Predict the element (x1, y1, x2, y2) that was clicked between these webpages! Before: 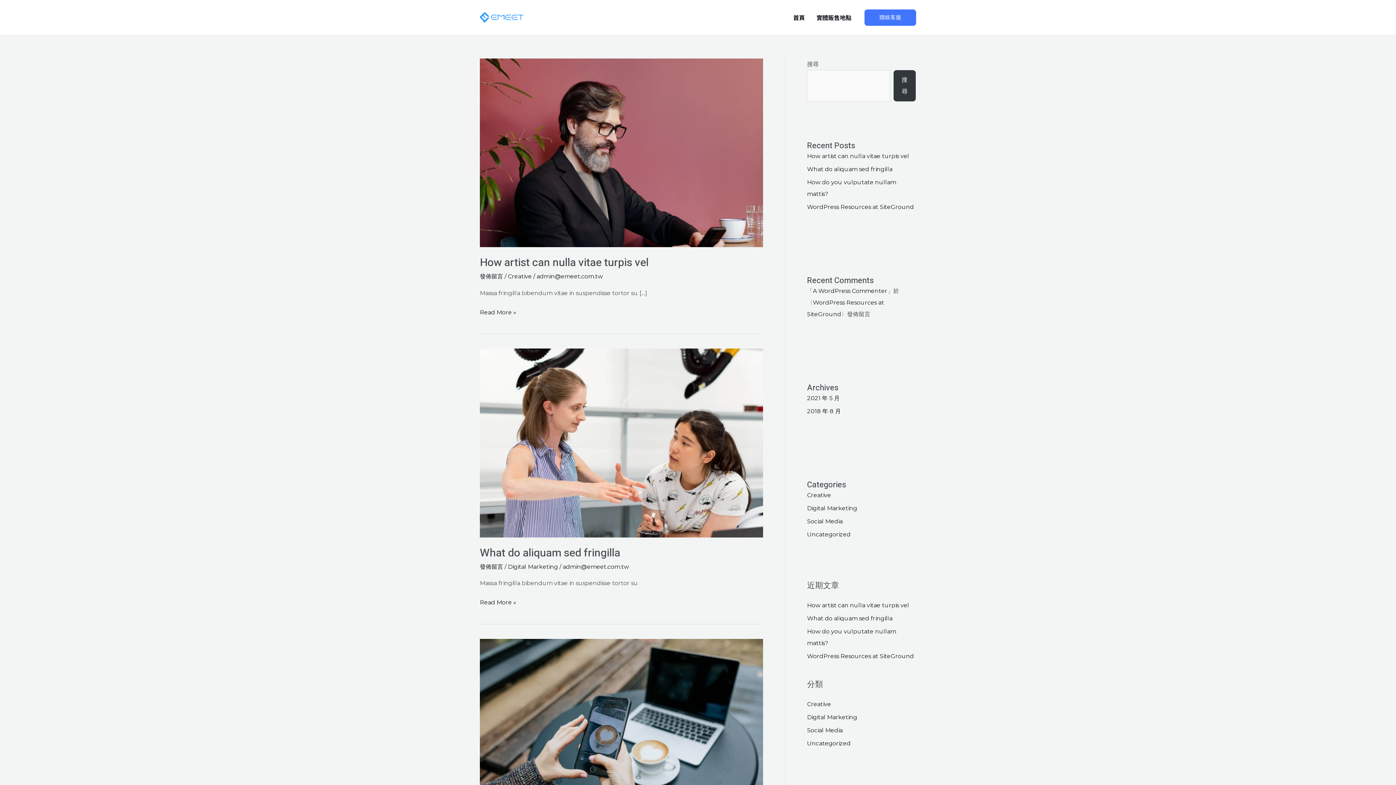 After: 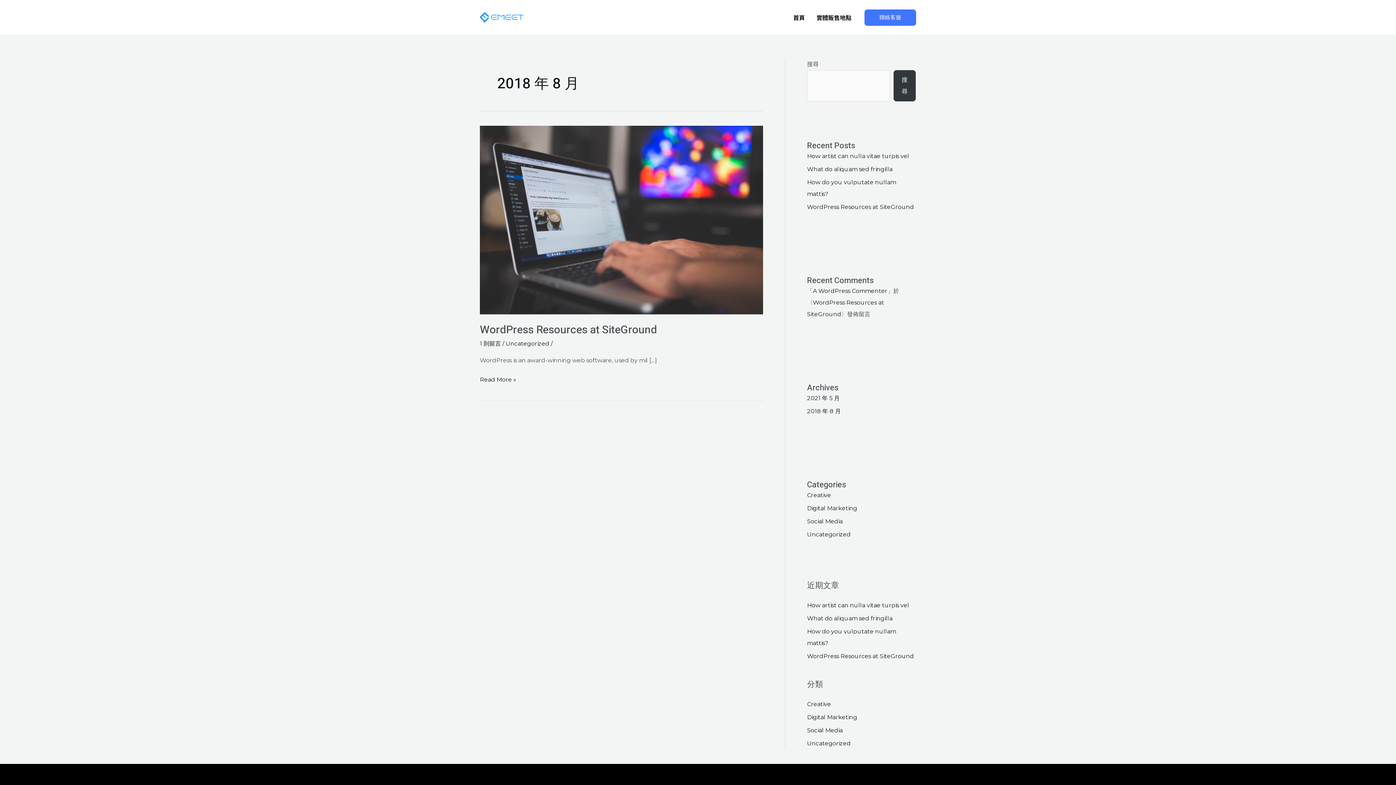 Action: label: 2018 年 8 月 bbox: (807, 407, 841, 414)